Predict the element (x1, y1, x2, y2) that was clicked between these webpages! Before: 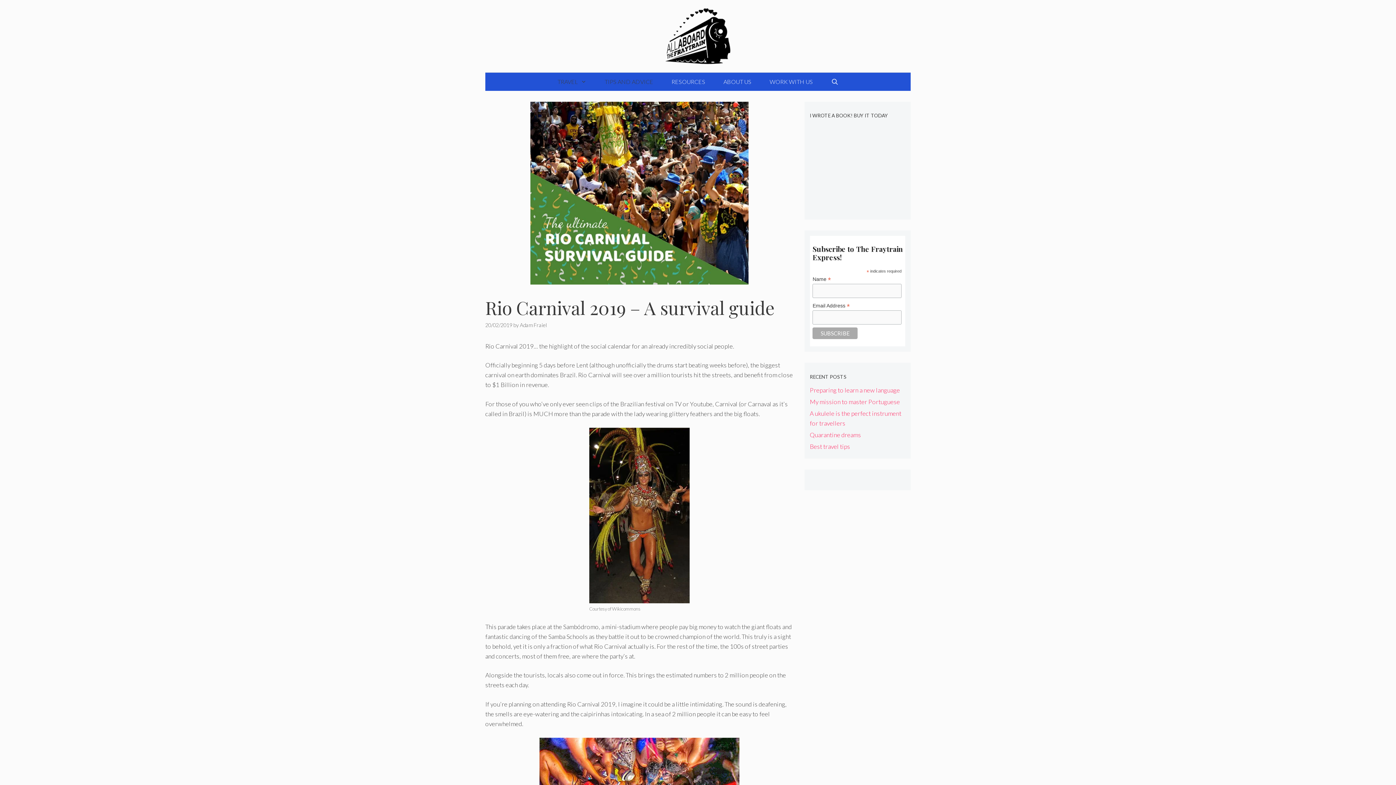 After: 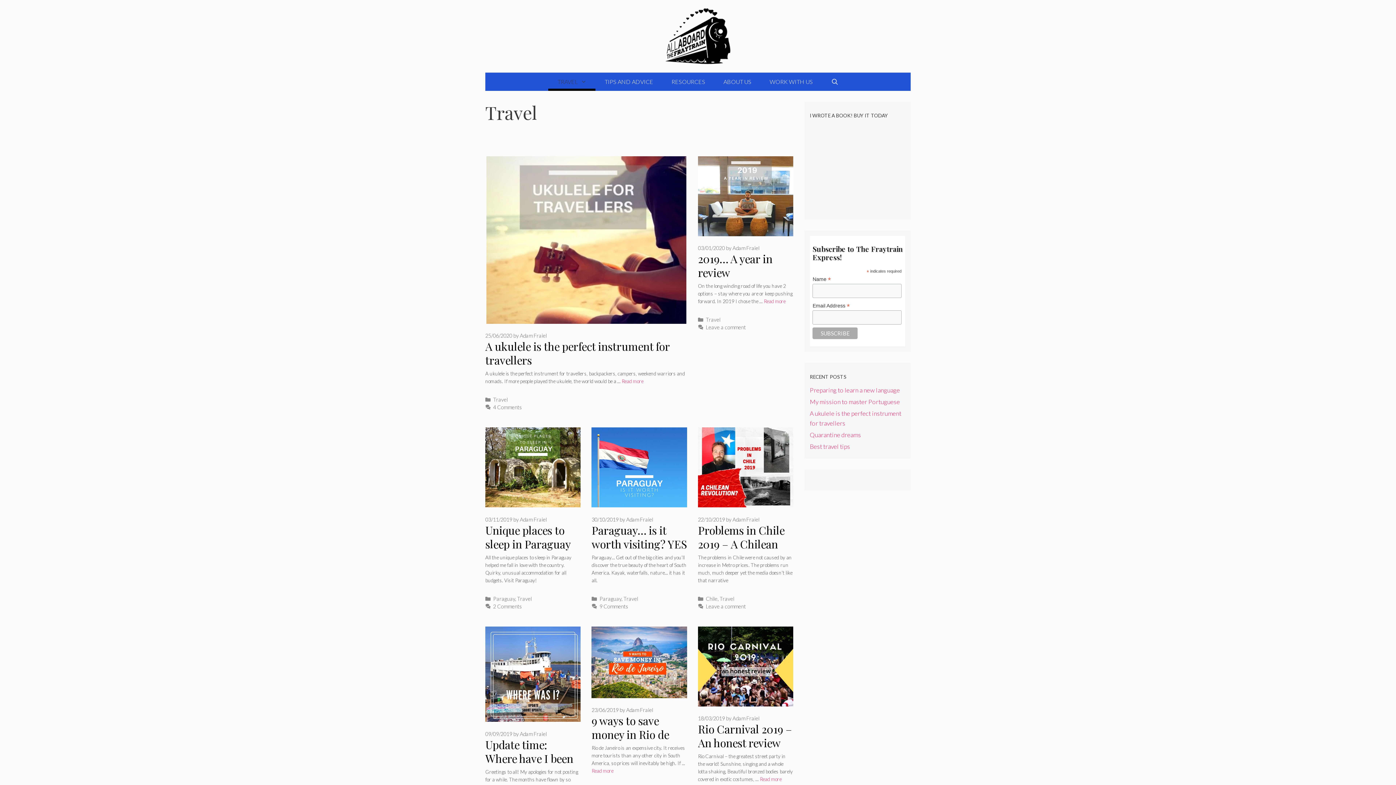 Action: label: TRAVEL bbox: (548, 72, 595, 90)